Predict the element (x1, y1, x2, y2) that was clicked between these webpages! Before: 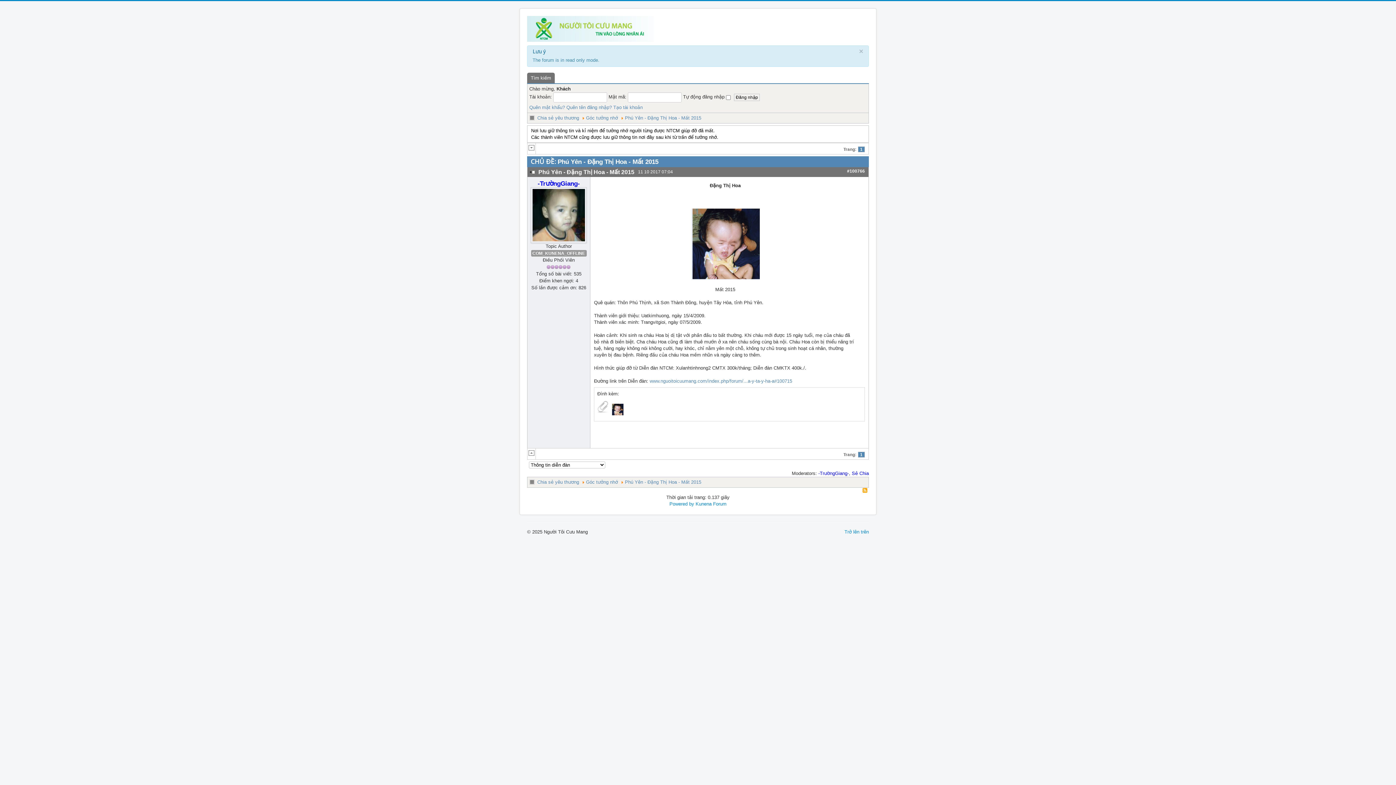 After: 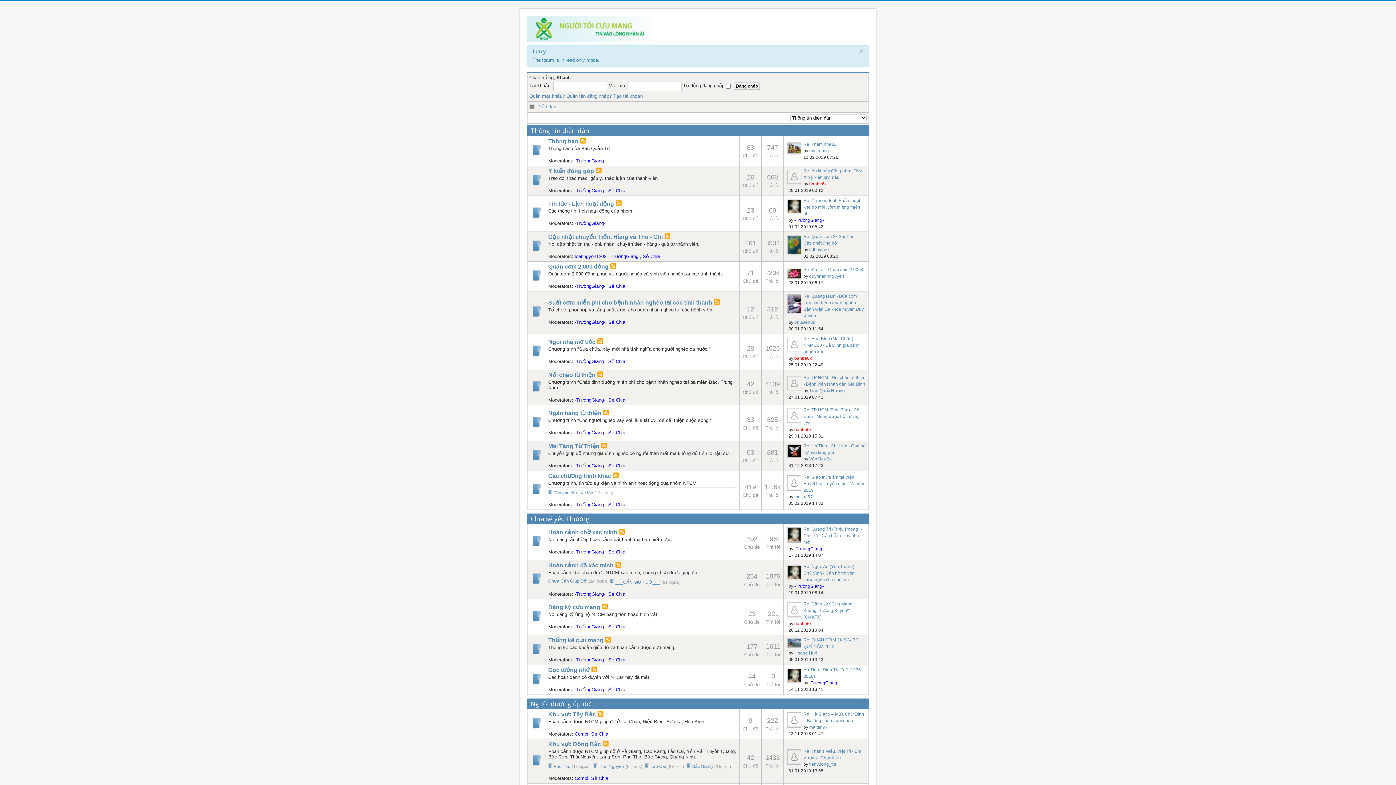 Action: bbox: (527, 16, 654, 41)